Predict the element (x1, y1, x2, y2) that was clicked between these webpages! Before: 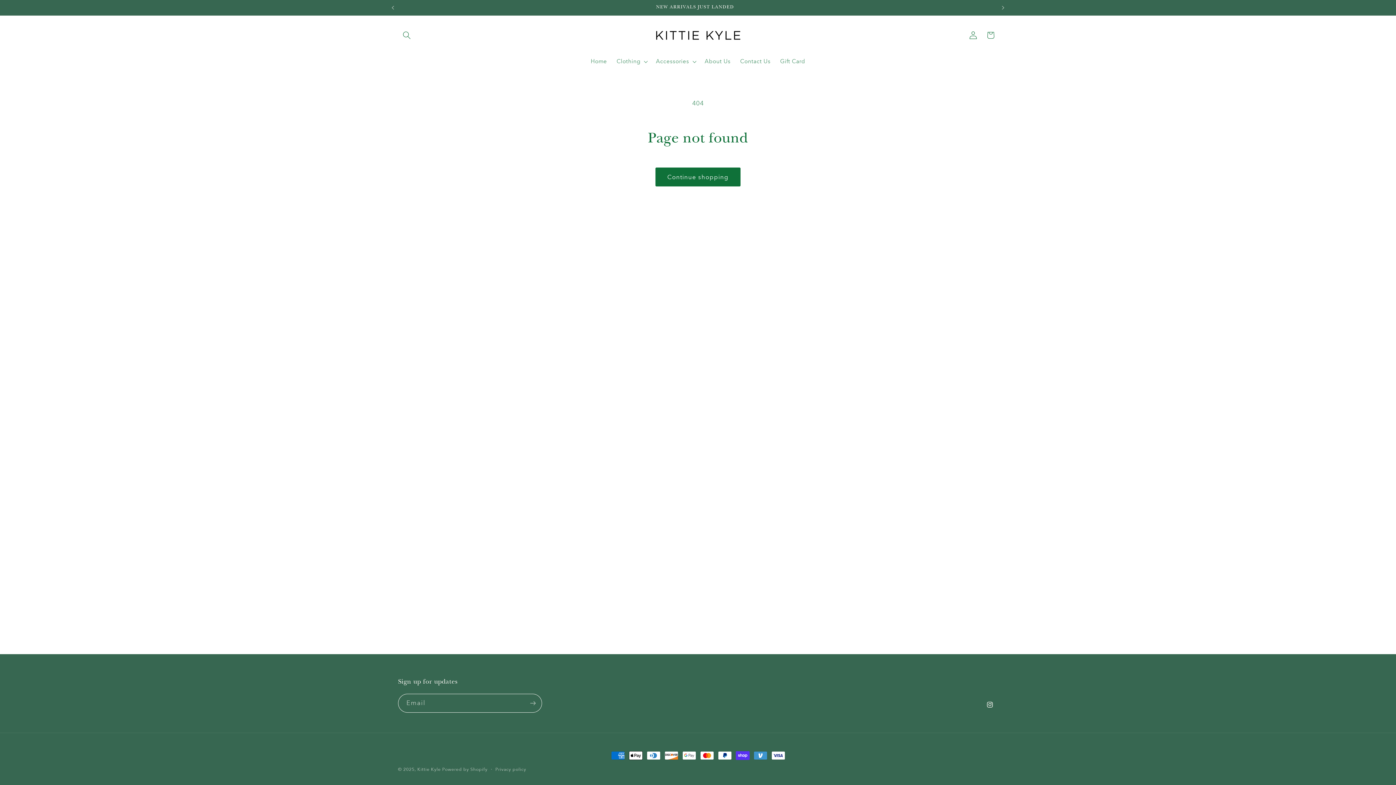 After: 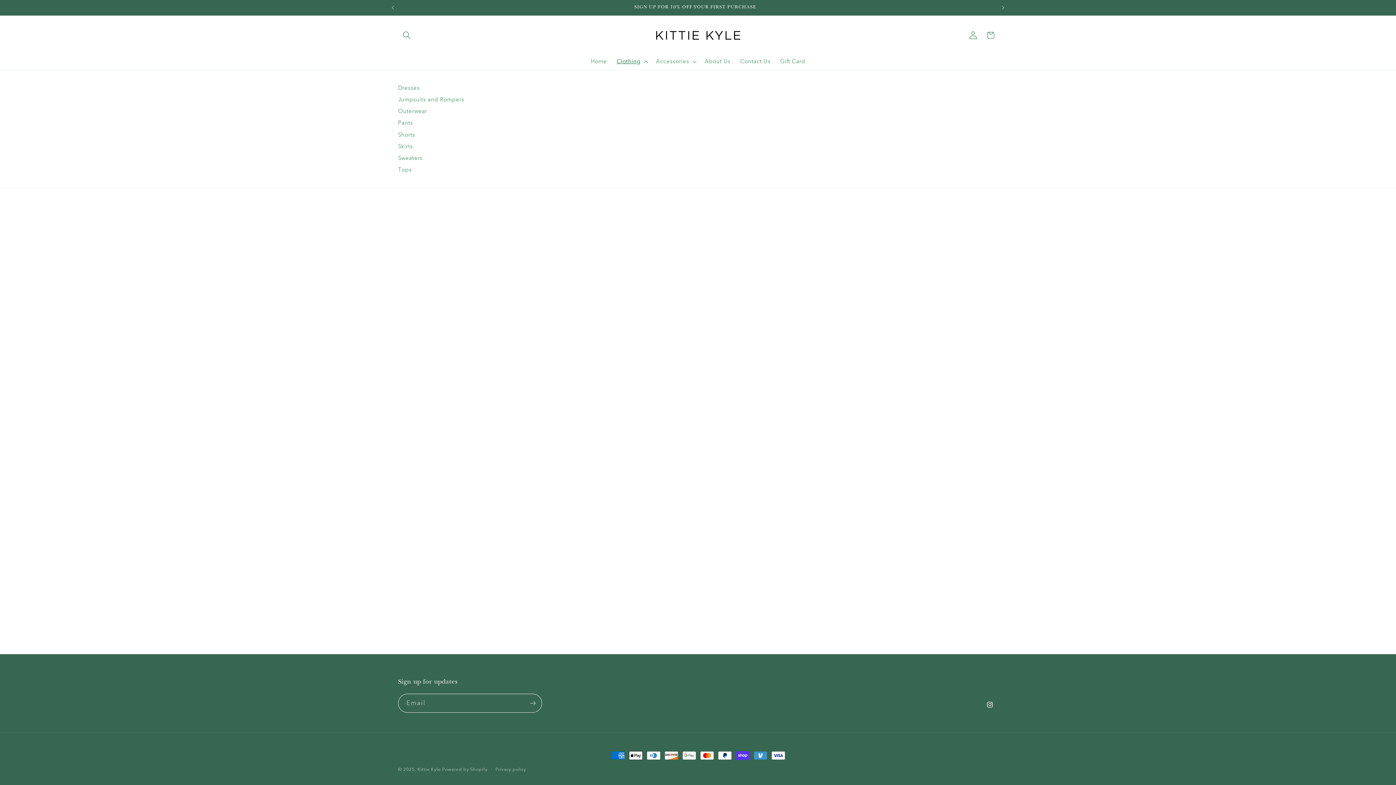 Action: label: Clothing bbox: (611, 53, 651, 69)